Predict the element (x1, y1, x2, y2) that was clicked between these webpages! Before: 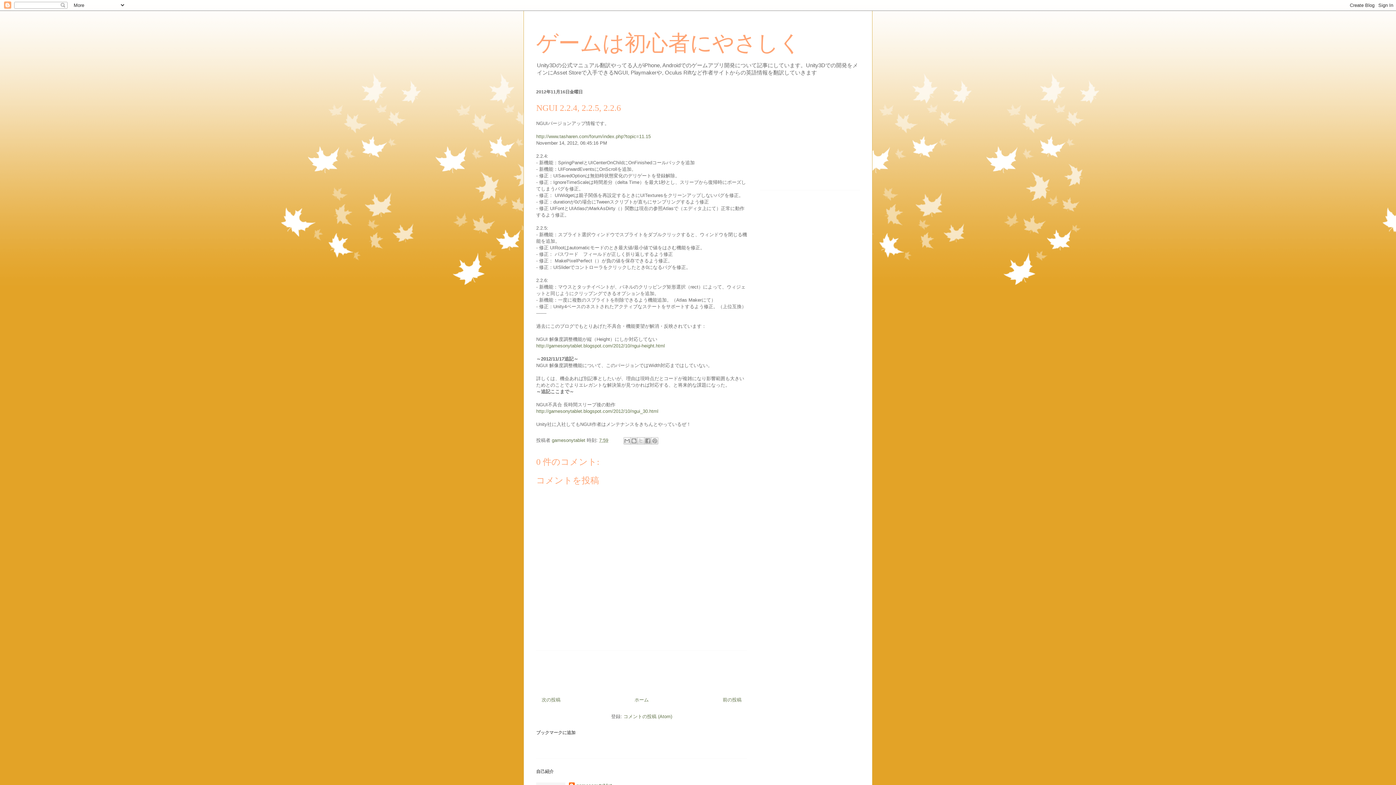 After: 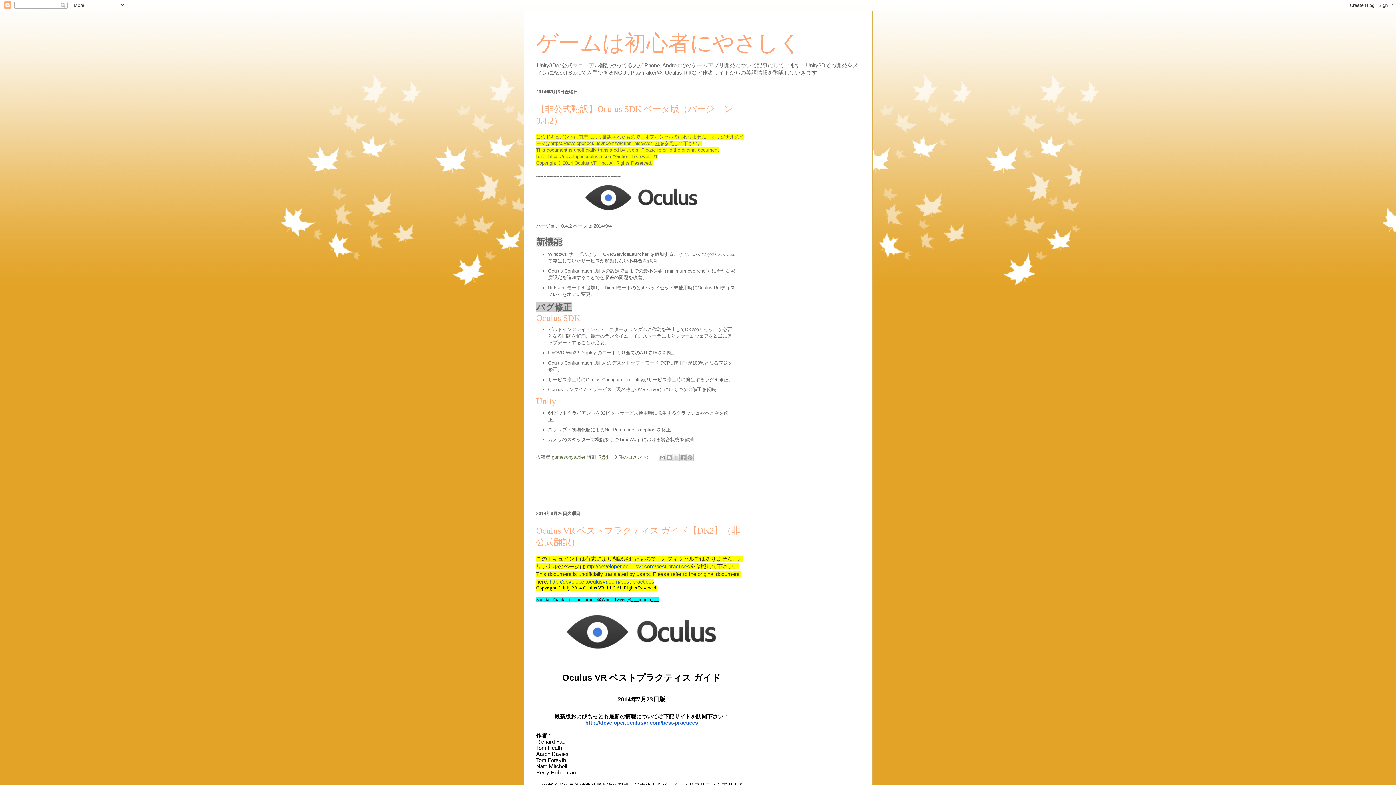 Action: label: ホーム bbox: (634, 697, 648, 702)